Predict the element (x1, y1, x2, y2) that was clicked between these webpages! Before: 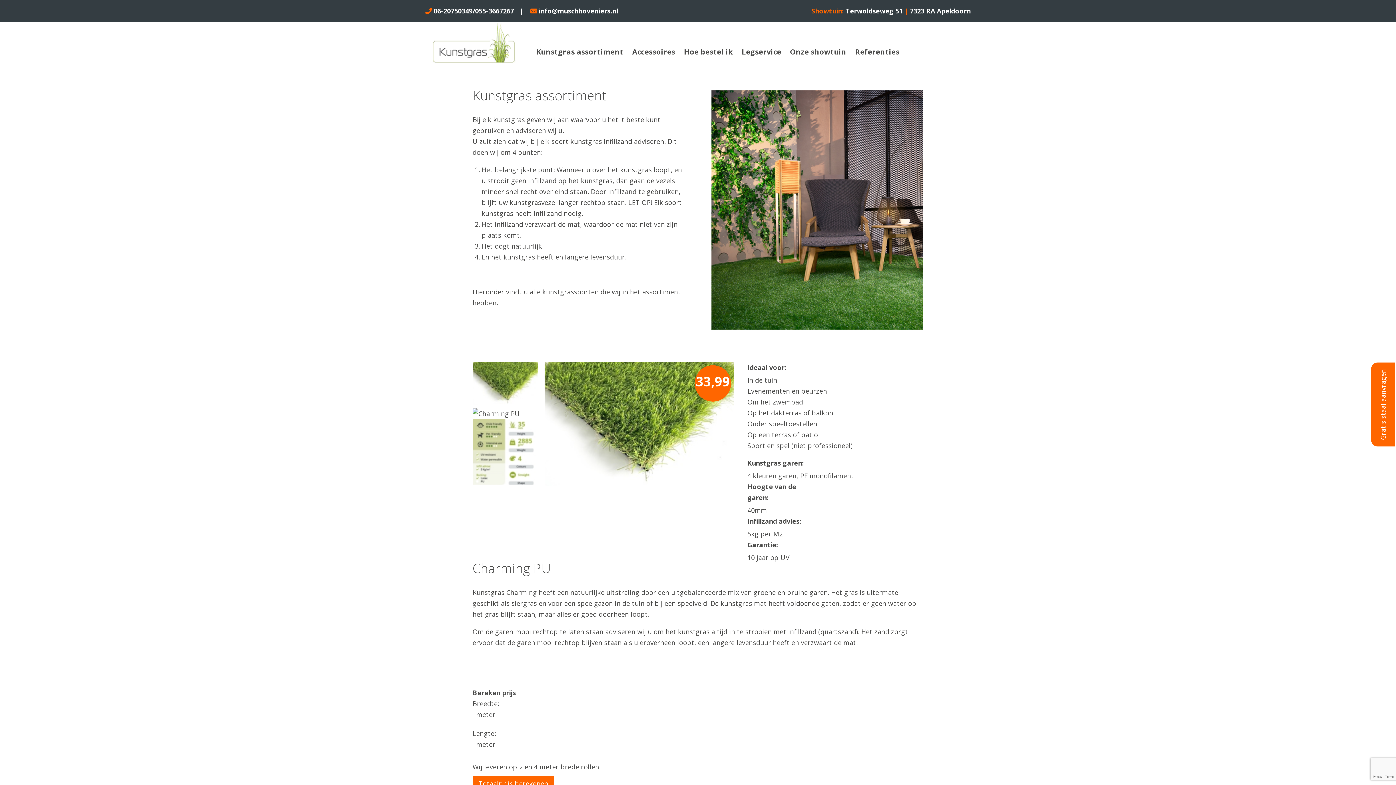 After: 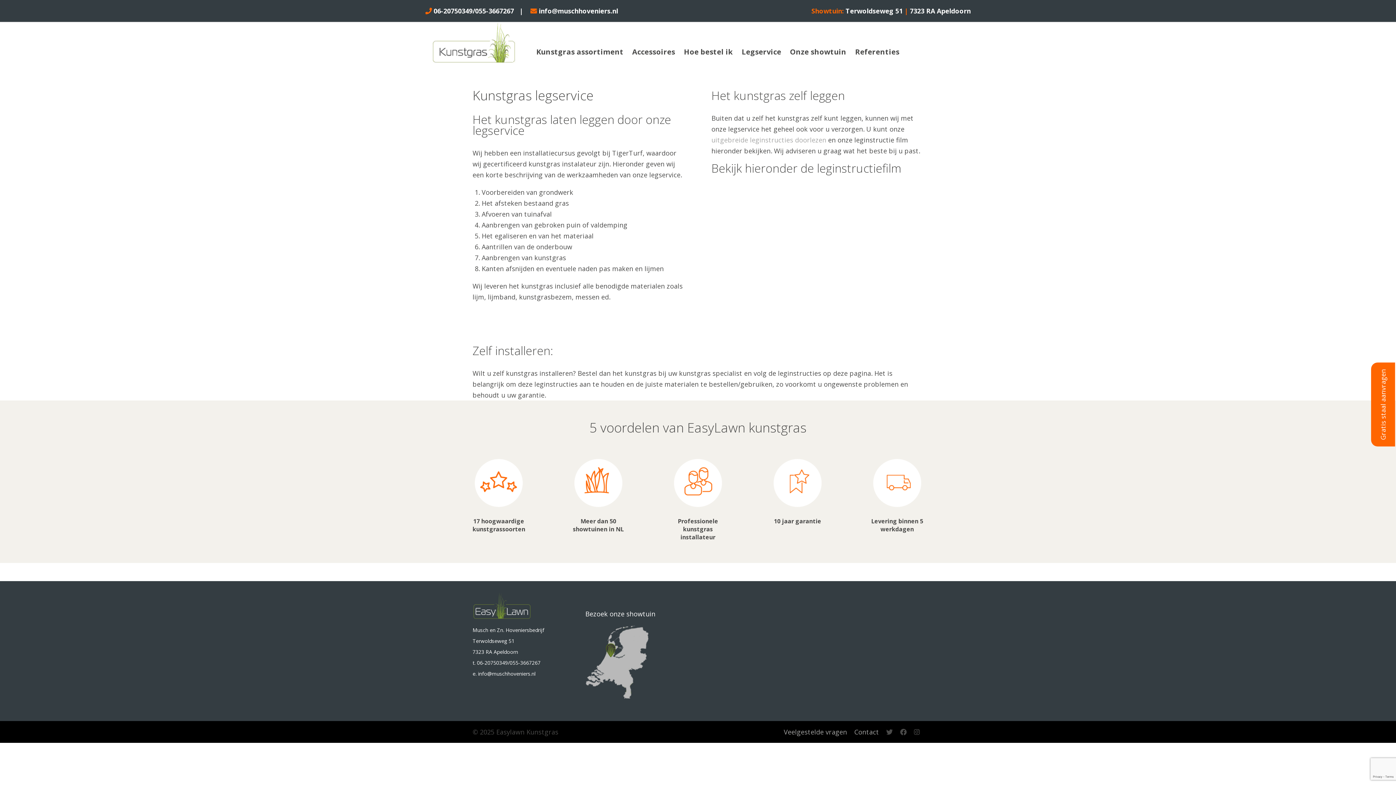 Action: bbox: (737, 42, 785, 61) label: Legservice